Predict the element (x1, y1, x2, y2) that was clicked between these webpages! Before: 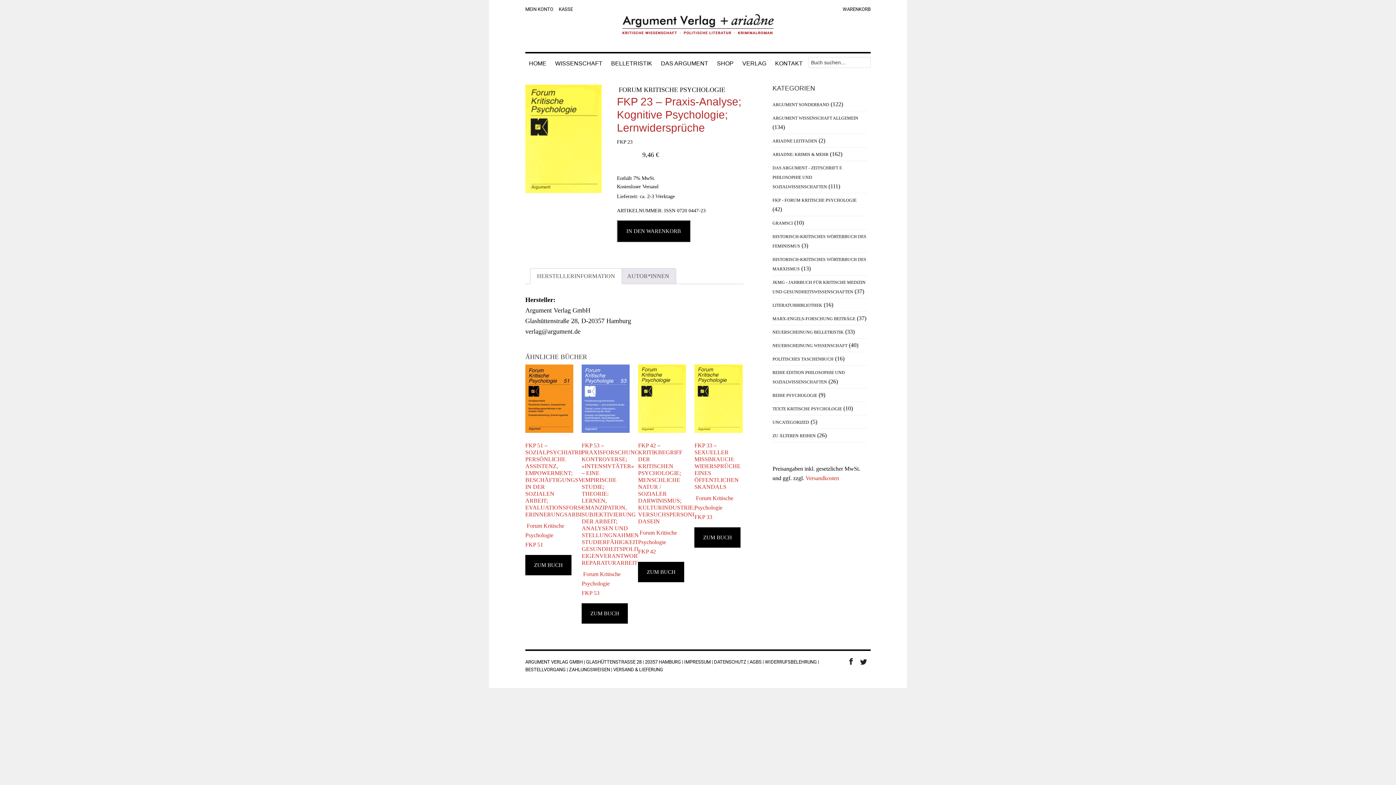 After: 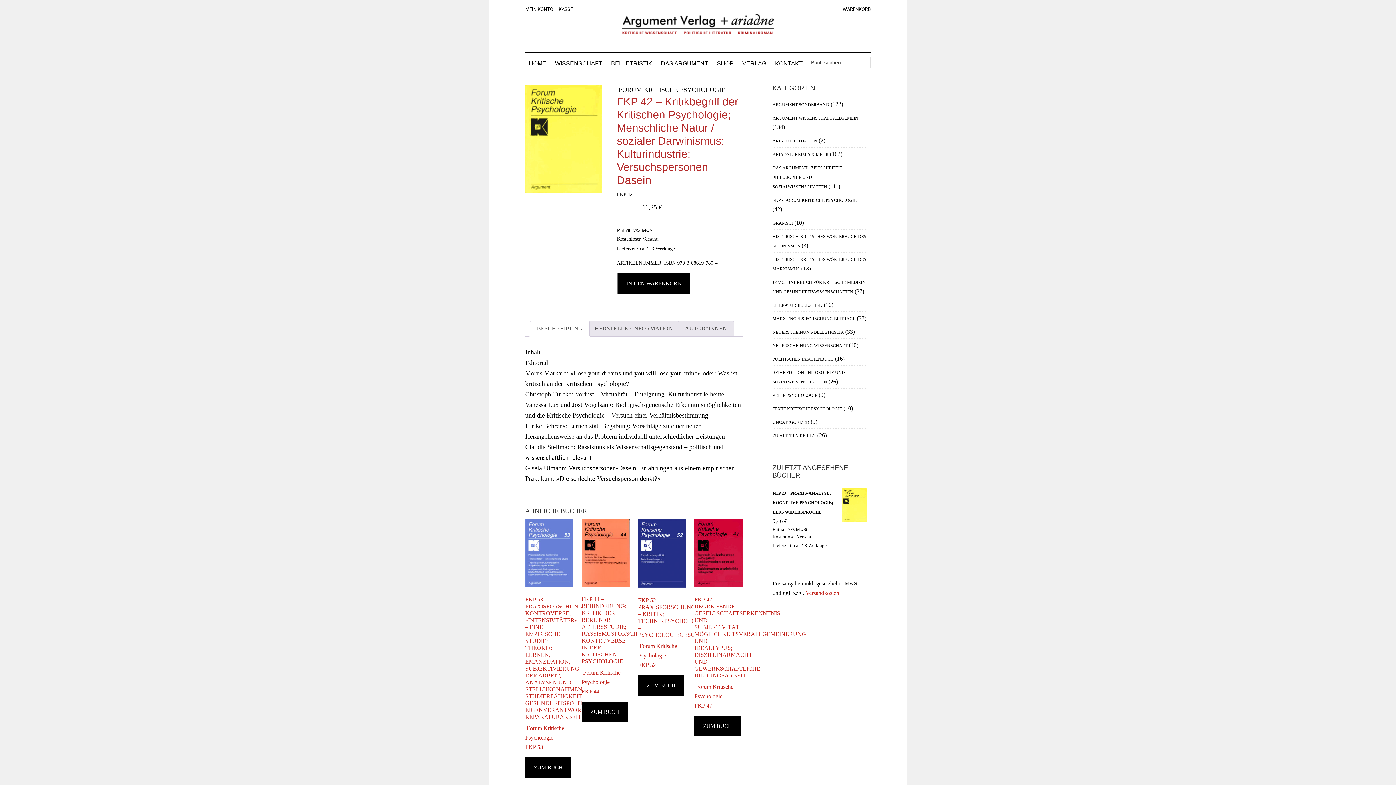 Action: bbox: (638, 364, 686, 432)